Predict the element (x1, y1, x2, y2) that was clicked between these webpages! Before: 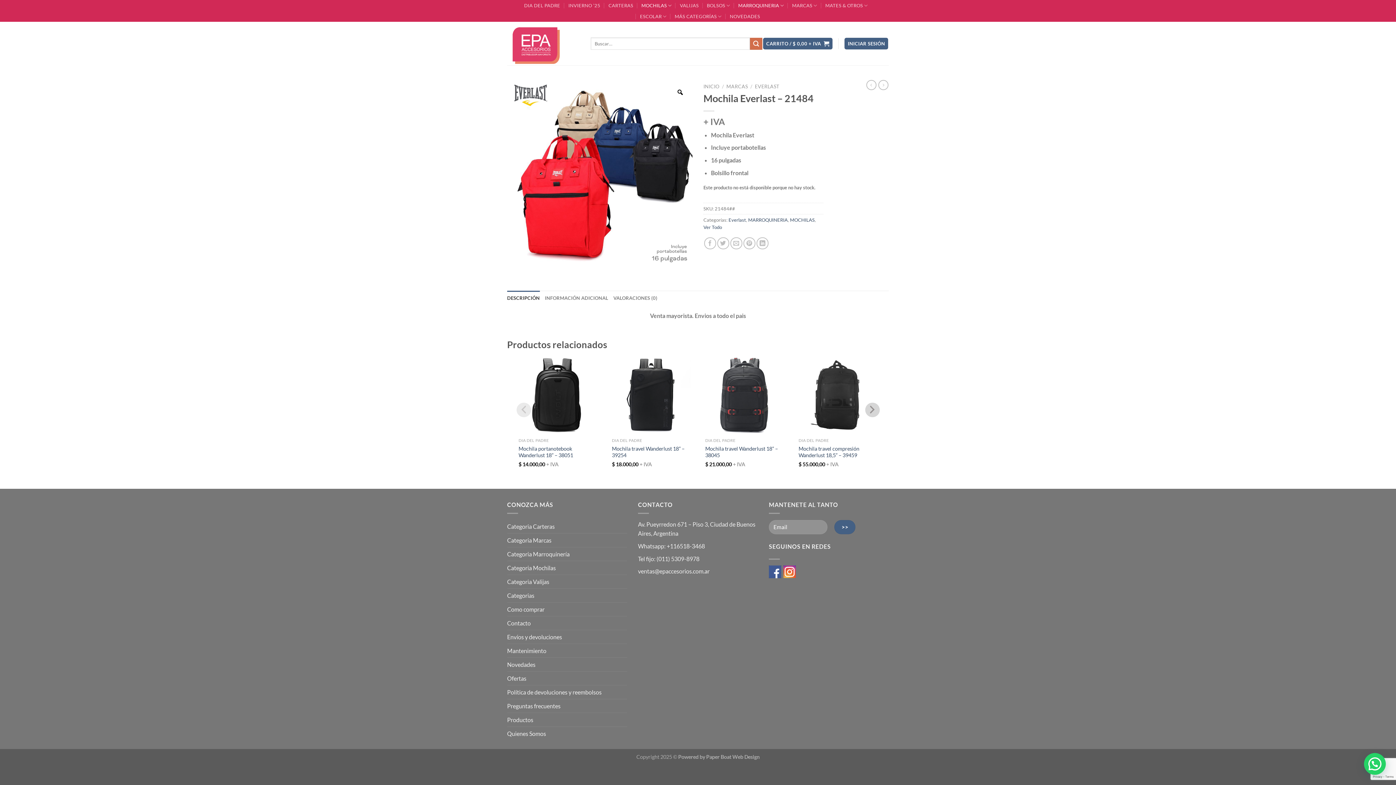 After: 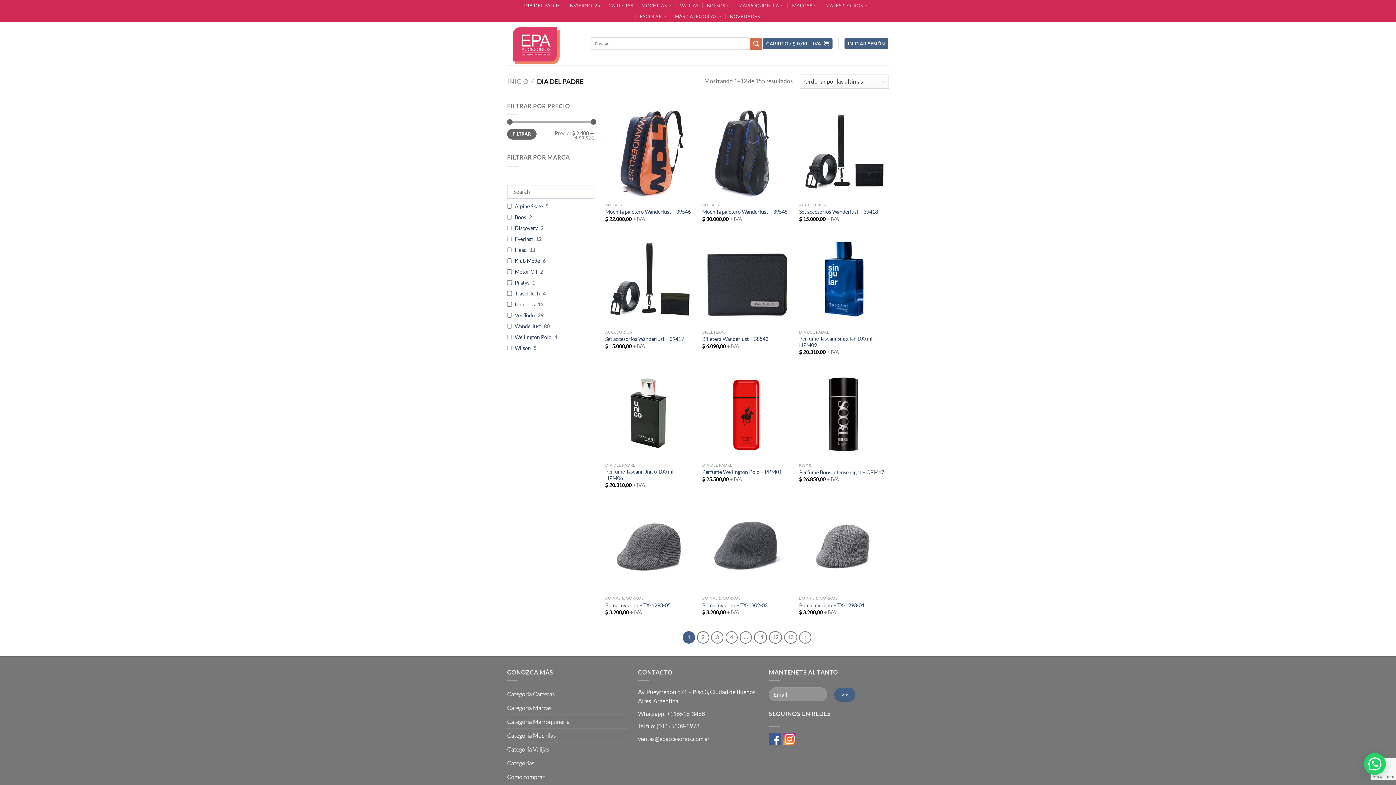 Action: label: DIA DEL PADRE bbox: (524, 0, 560, 10)